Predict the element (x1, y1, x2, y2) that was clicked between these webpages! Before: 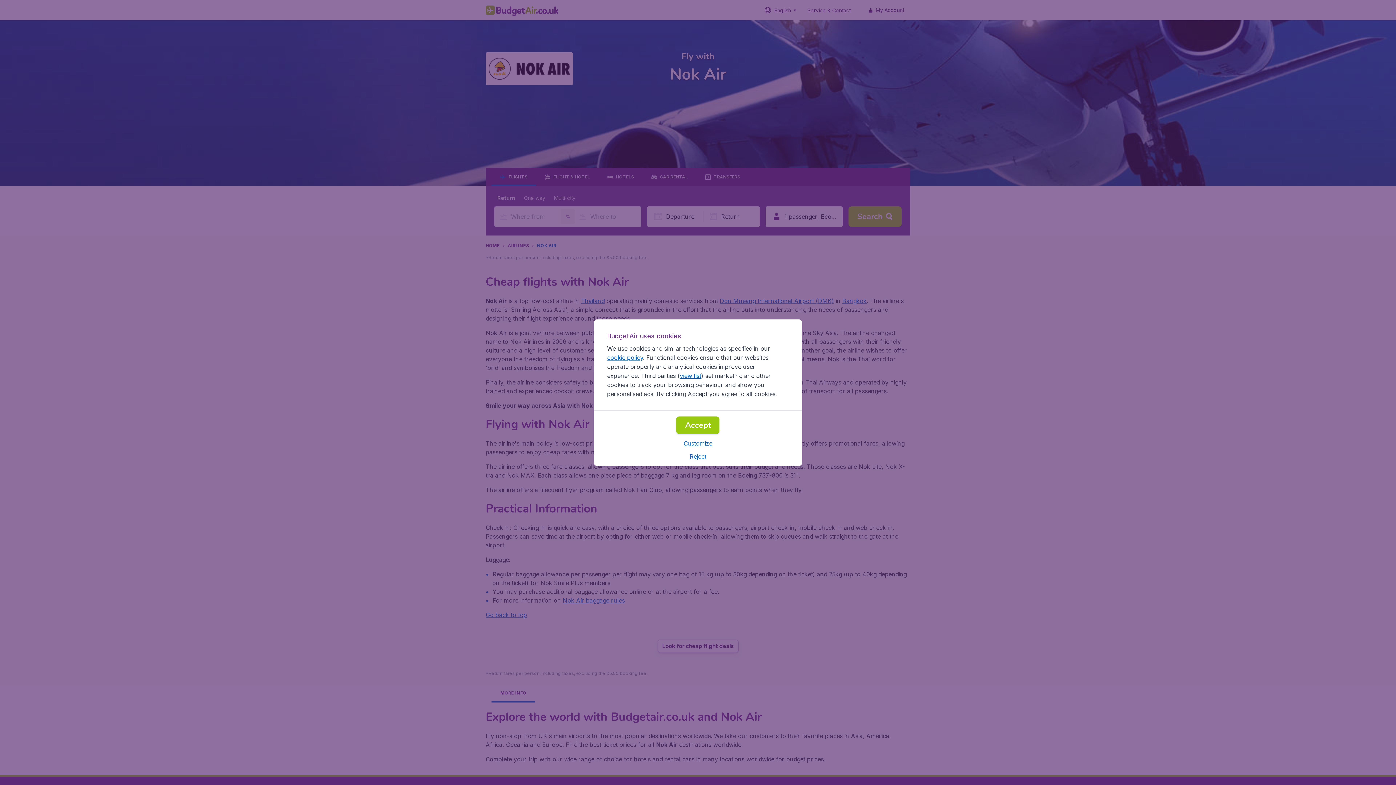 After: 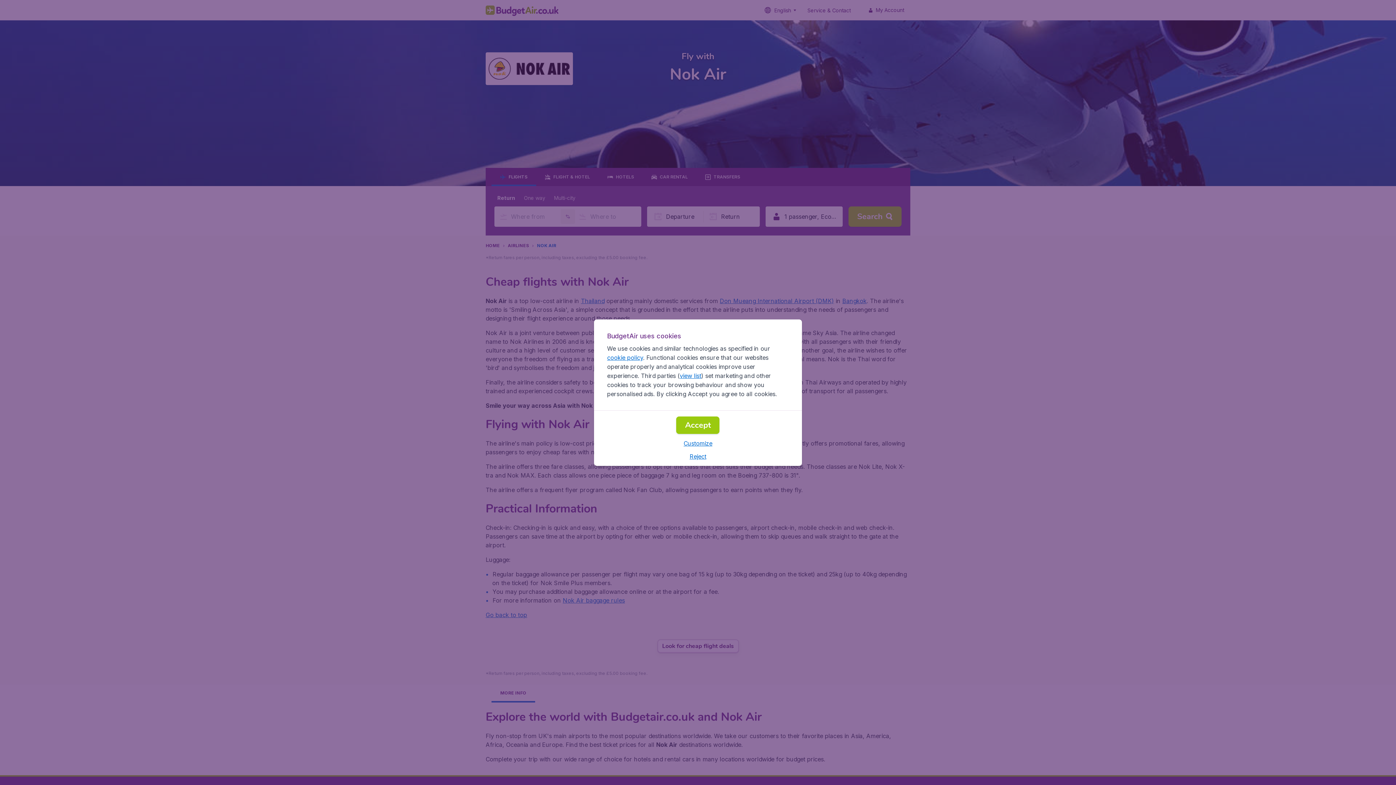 Action: label: cookie policy bbox: (607, 354, 643, 361)